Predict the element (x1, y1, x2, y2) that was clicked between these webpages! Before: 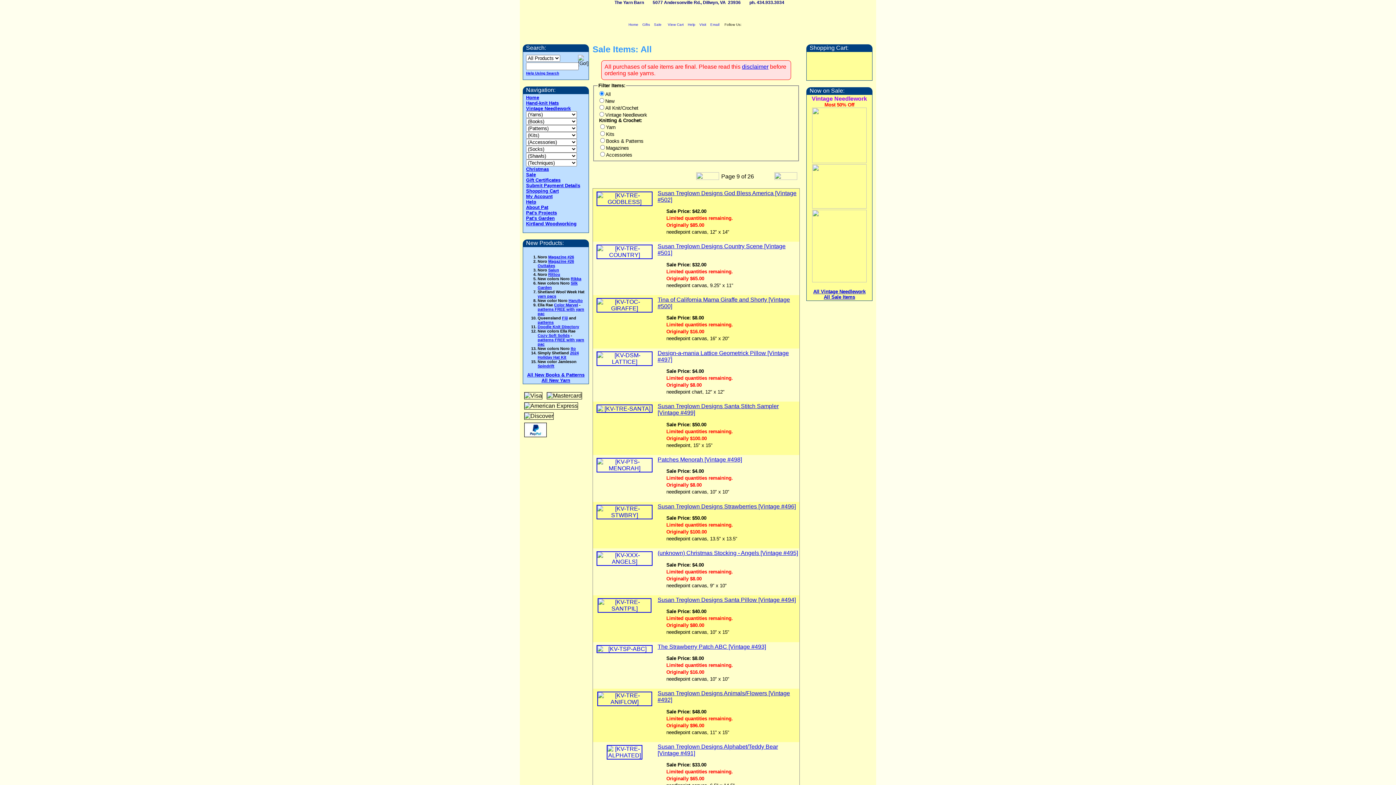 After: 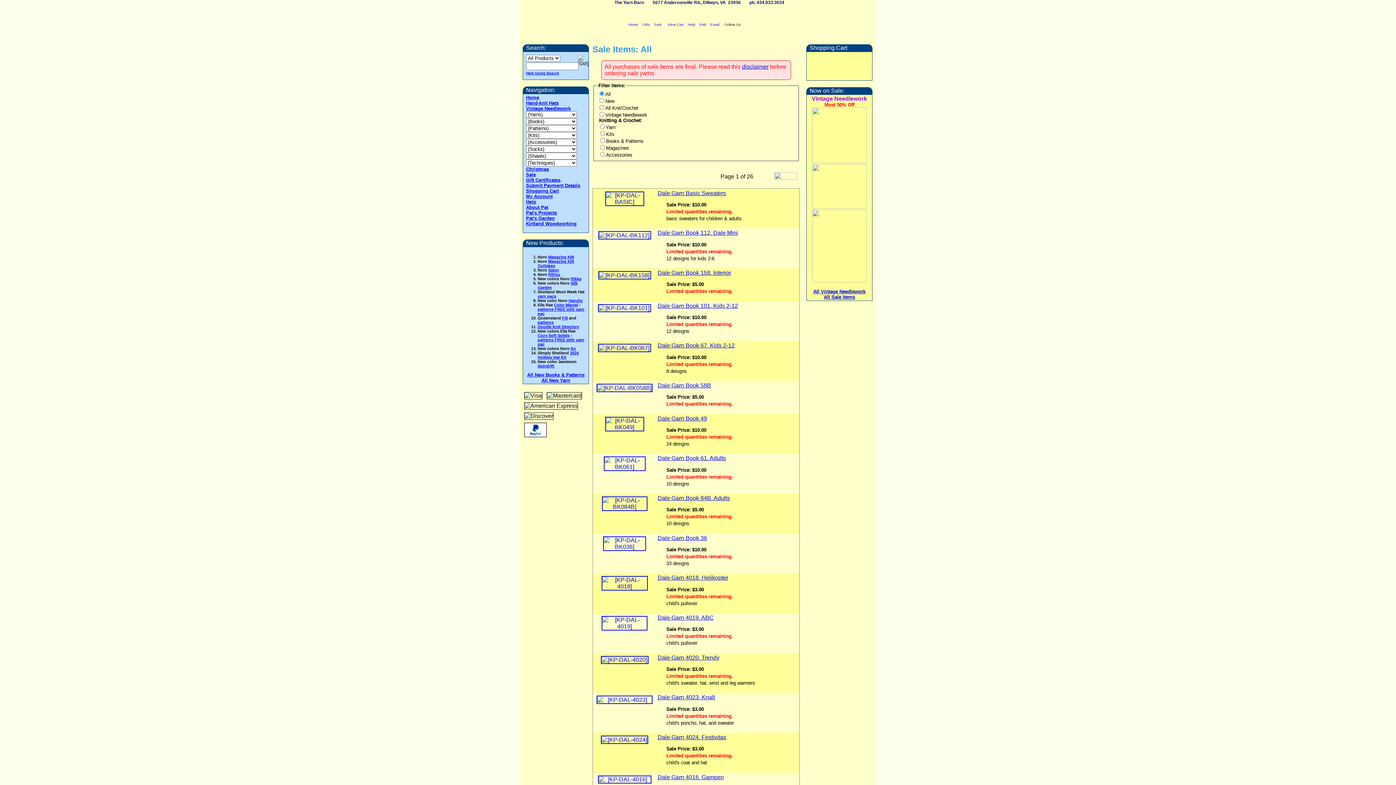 Action: bbox: (526, 172, 536, 177) label: Sale